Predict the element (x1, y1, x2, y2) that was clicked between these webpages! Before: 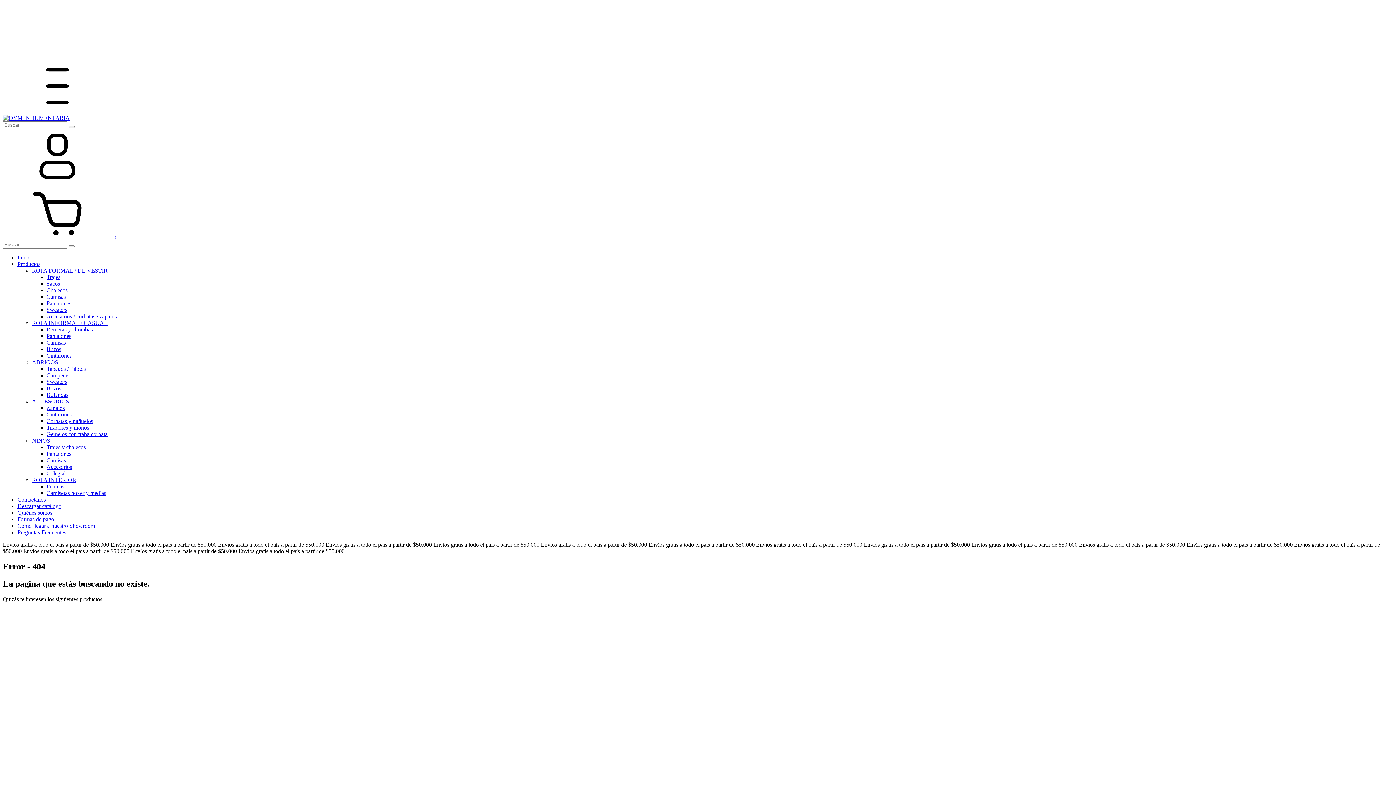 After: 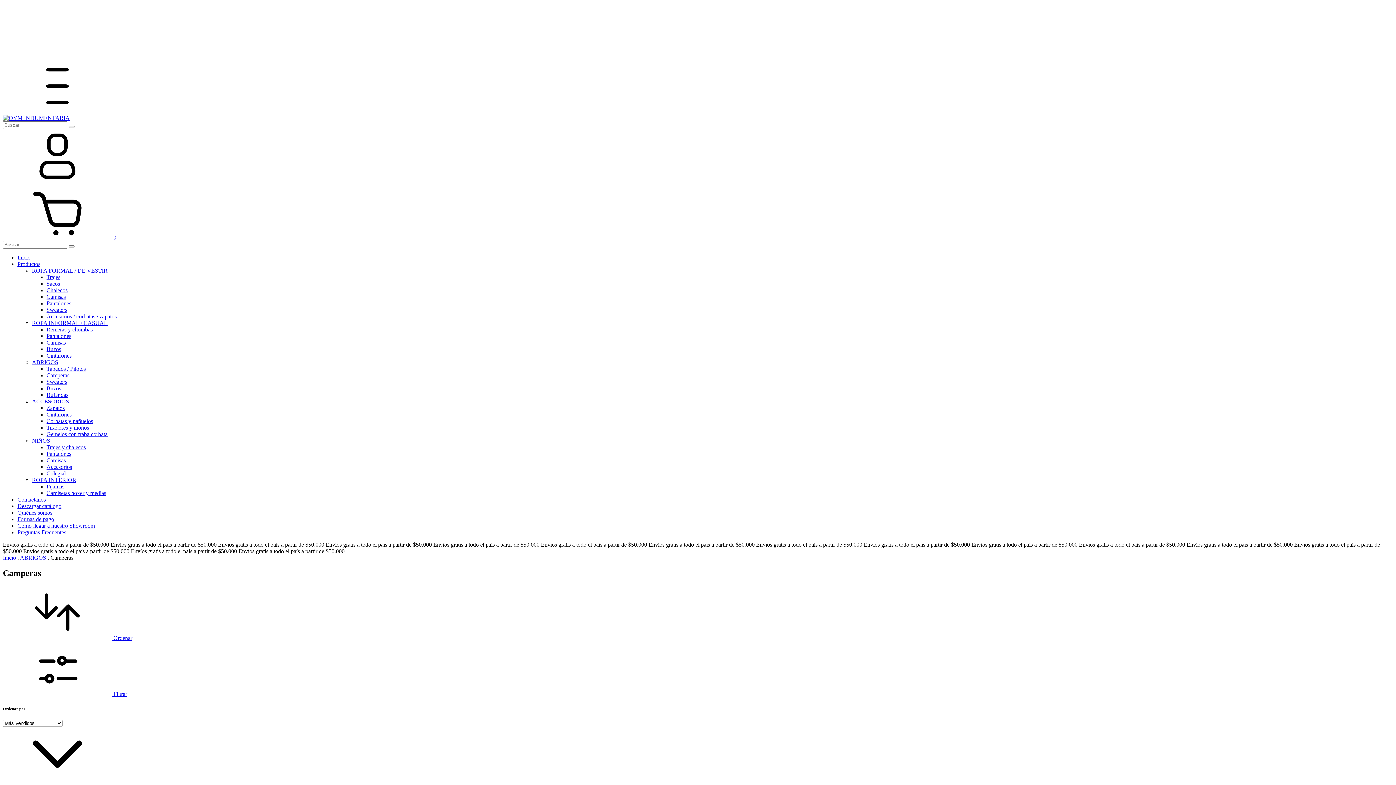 Action: label: Camperas bbox: (46, 372, 69, 378)